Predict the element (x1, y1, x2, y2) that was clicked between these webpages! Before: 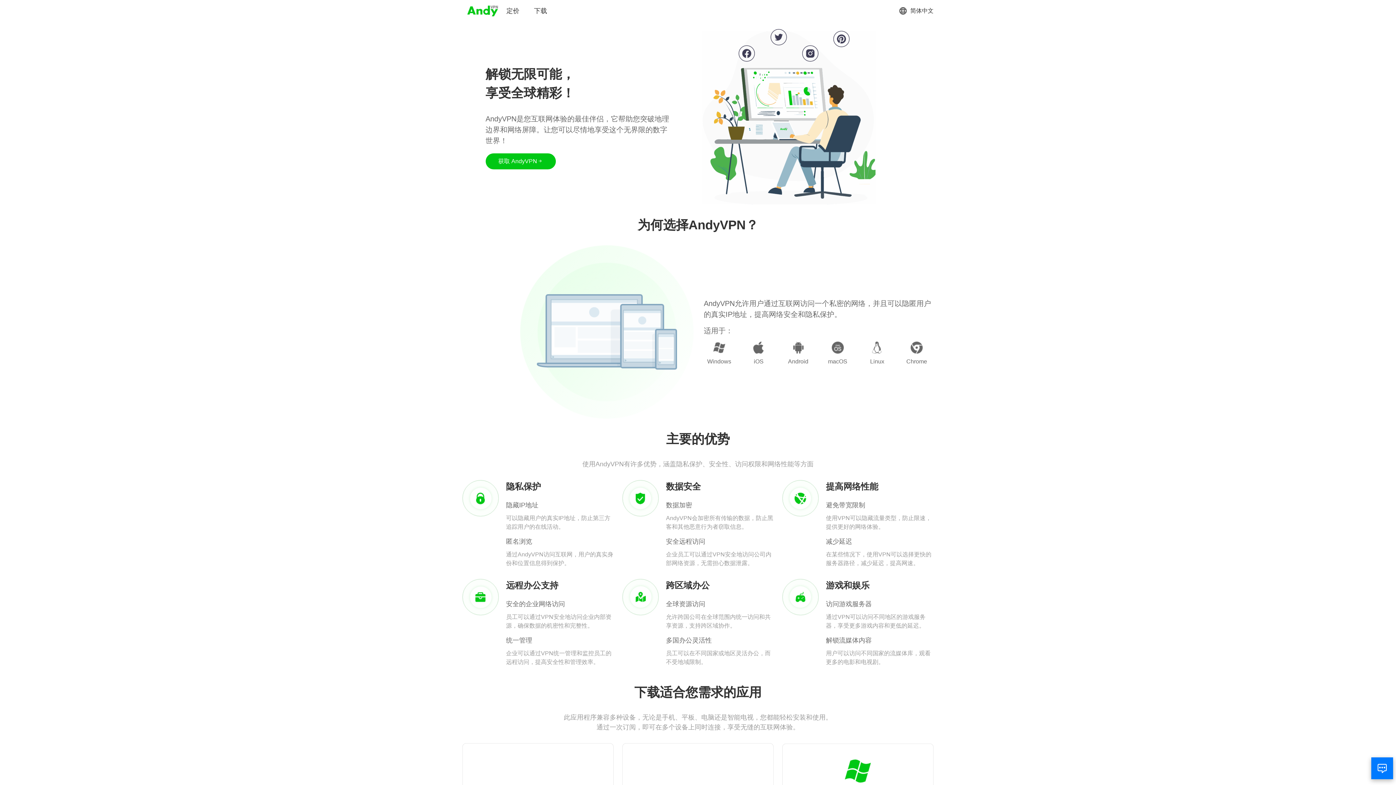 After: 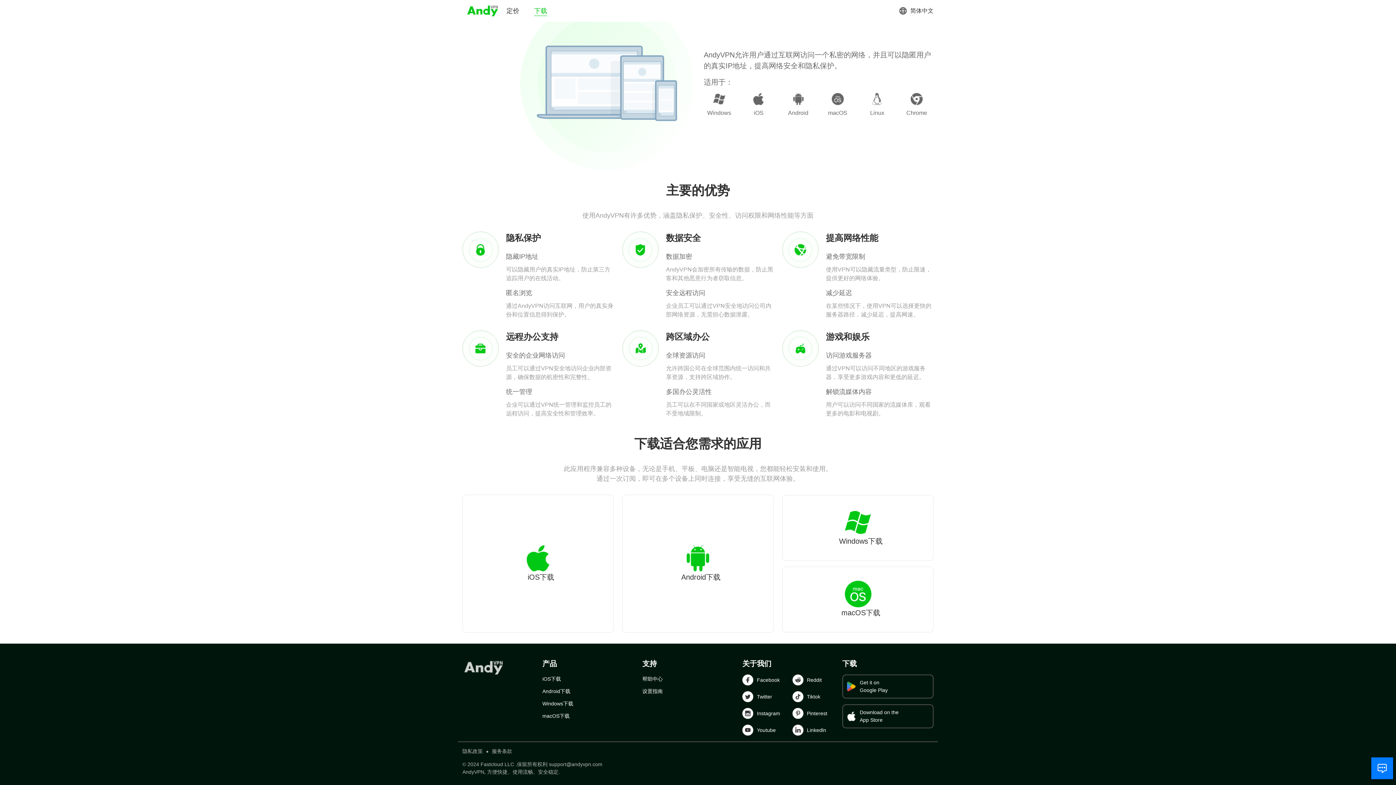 Action: bbox: (534, 6, 547, 15) label: 下载